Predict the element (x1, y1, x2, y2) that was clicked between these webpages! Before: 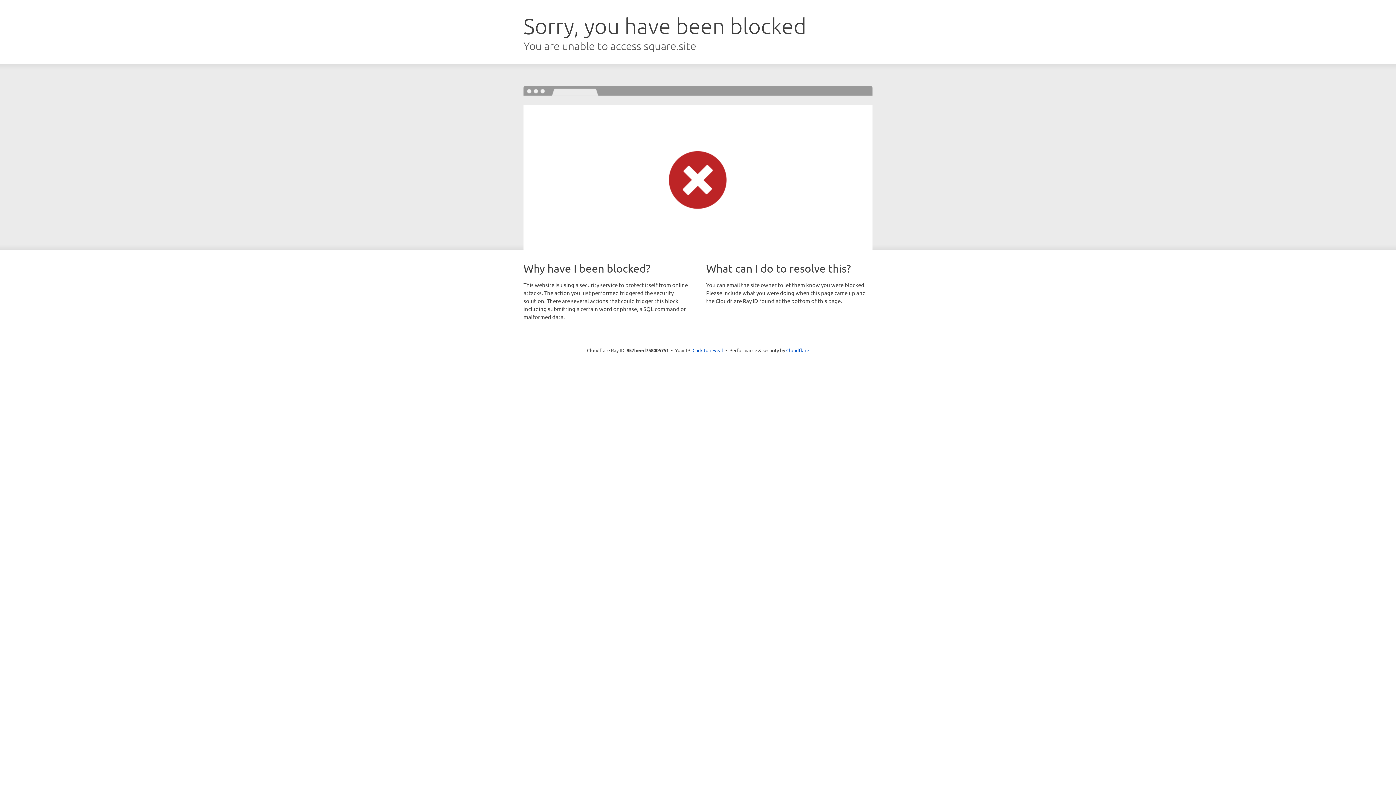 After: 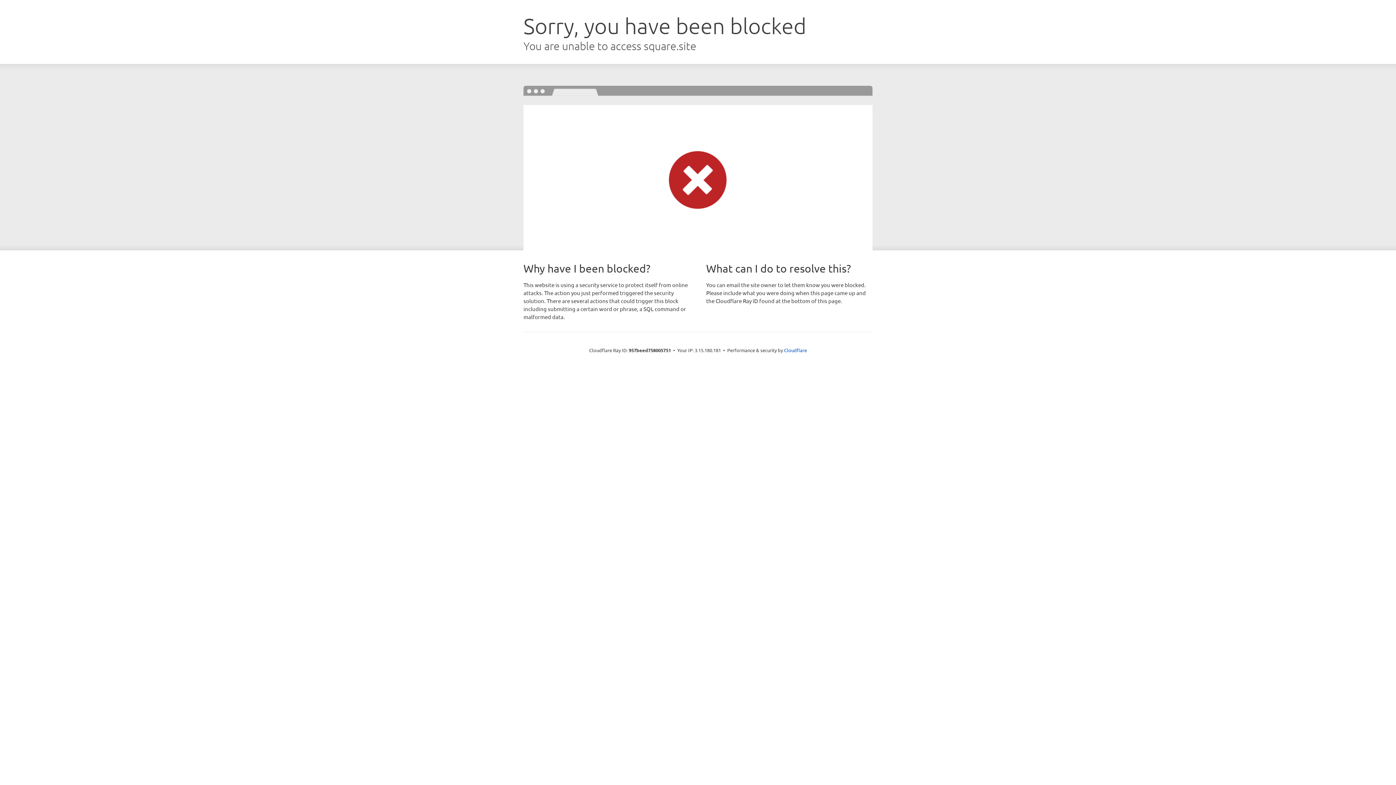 Action: label: Click to reveal bbox: (692, 346, 723, 353)